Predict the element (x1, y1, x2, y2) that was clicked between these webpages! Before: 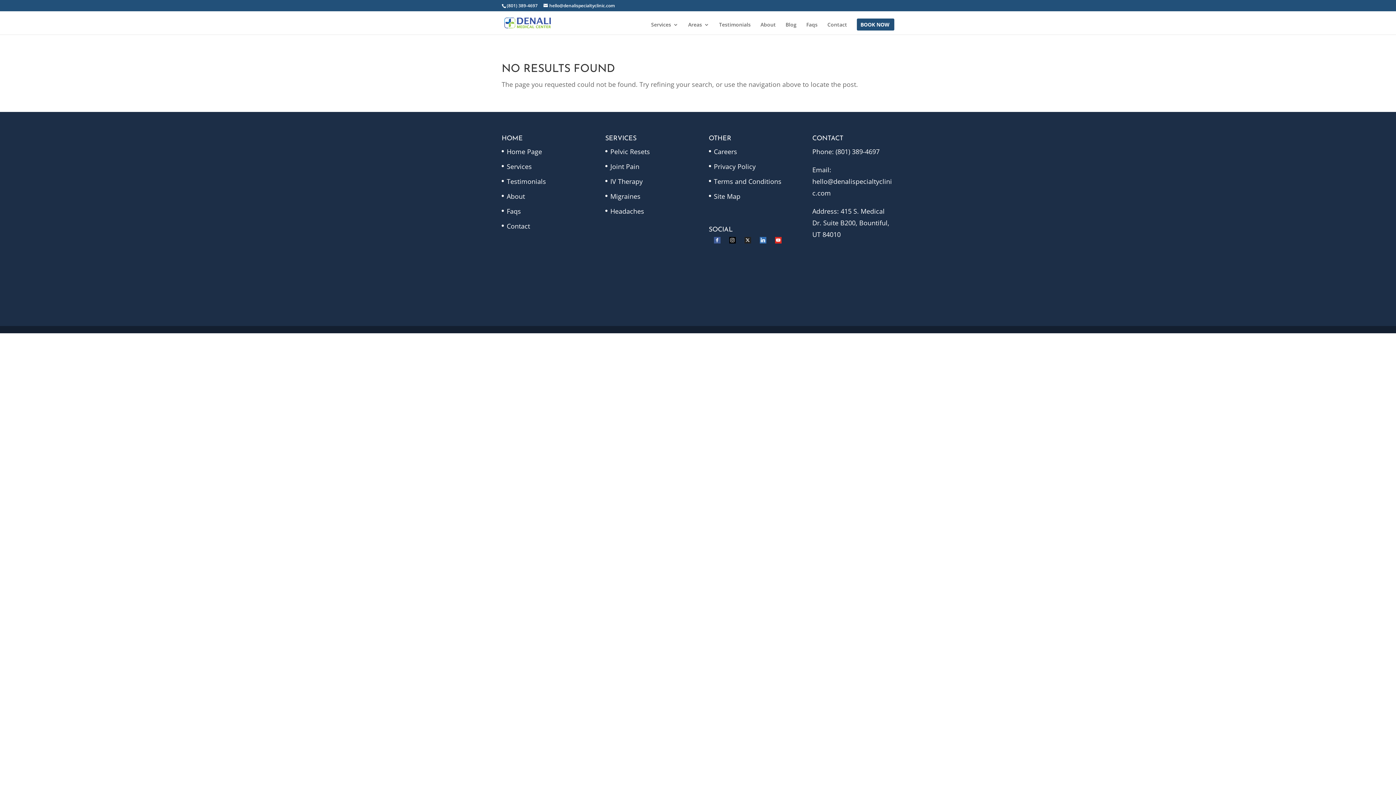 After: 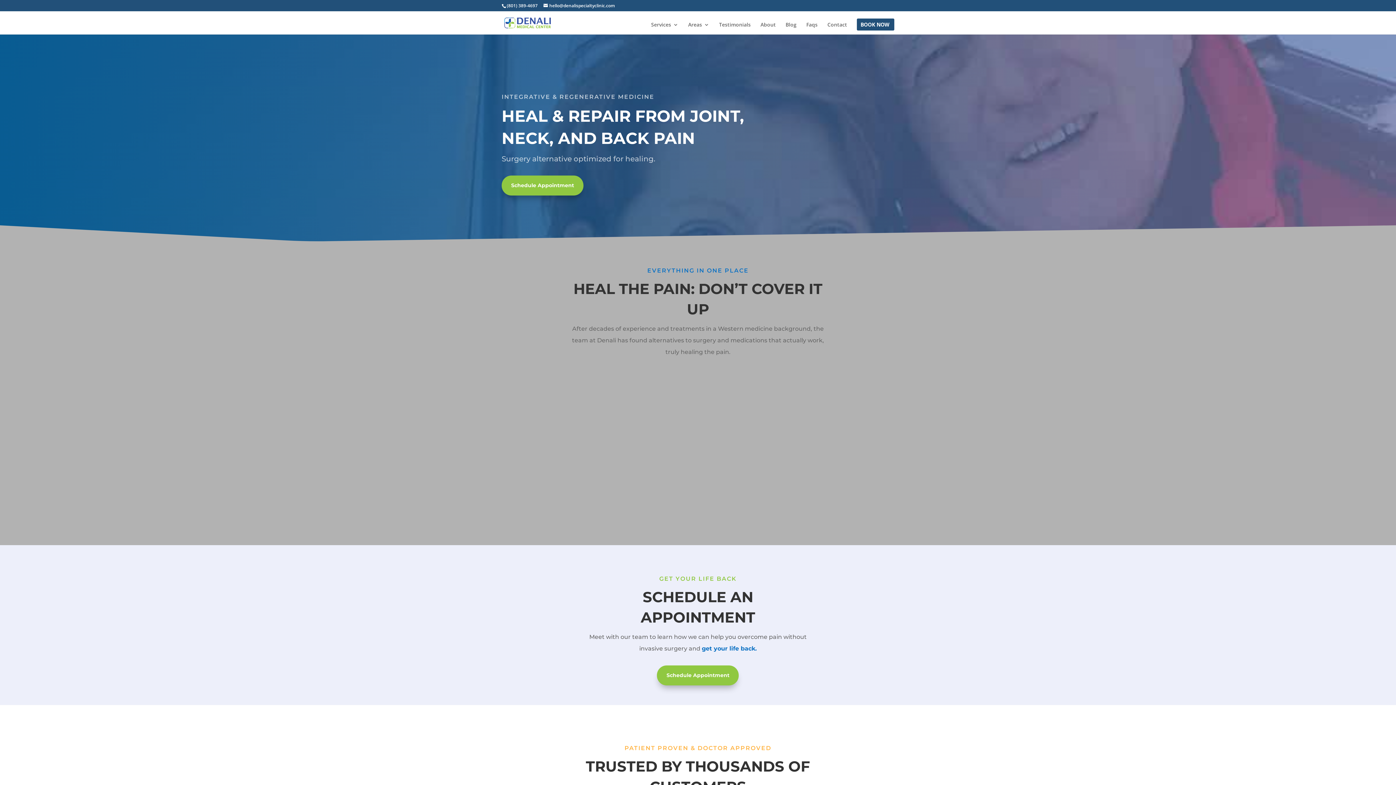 Action: label: Home Page bbox: (506, 147, 542, 155)